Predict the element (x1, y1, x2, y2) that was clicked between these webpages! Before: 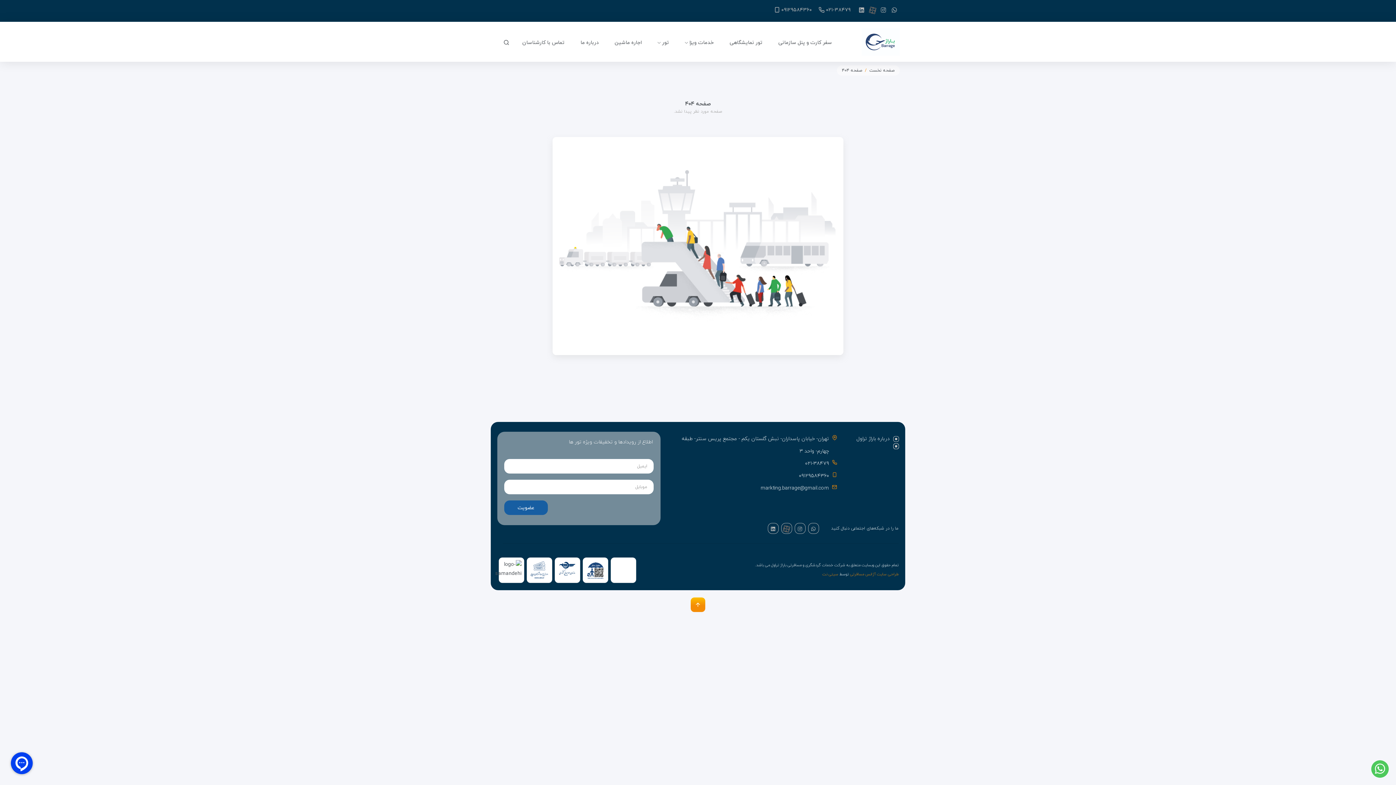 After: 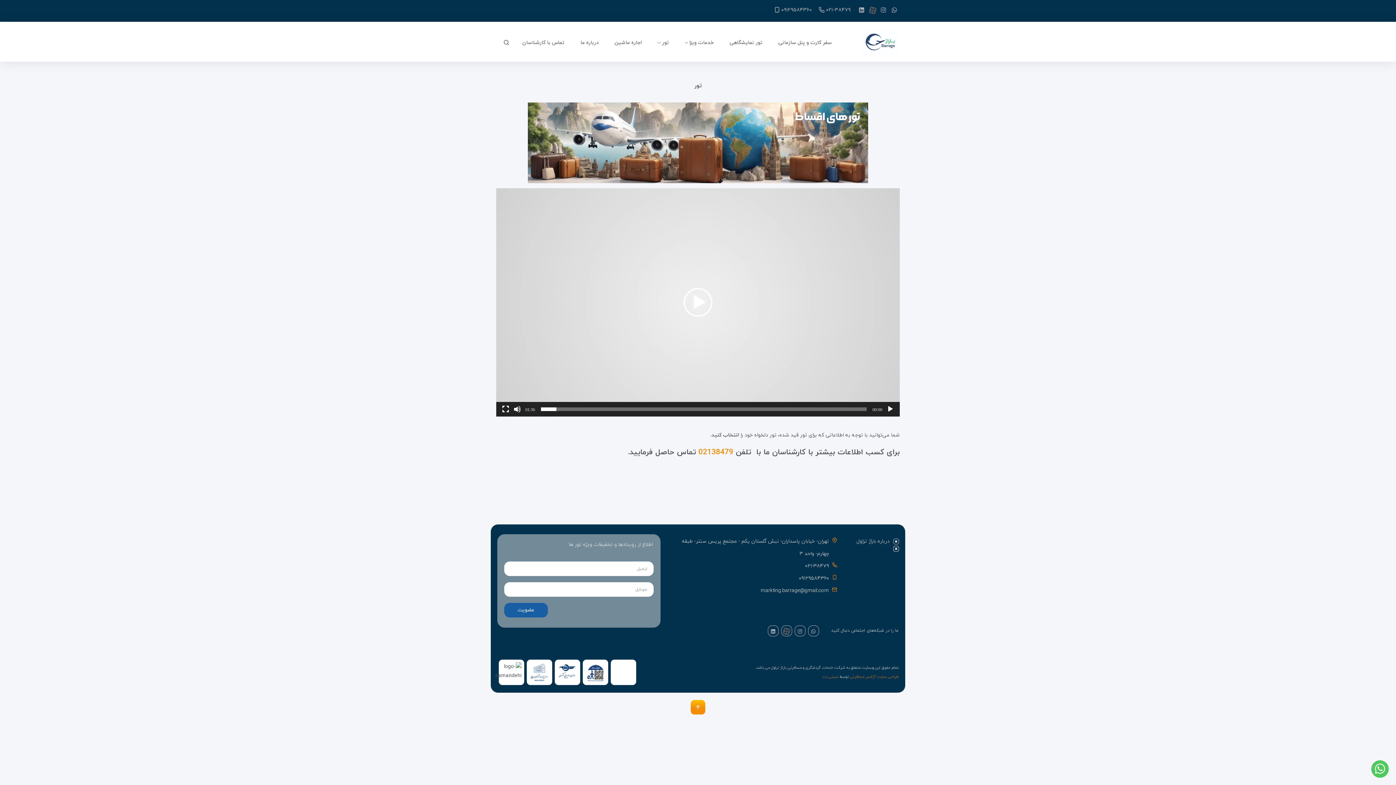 Action: bbox: (653, 35, 673, 50) label: تور